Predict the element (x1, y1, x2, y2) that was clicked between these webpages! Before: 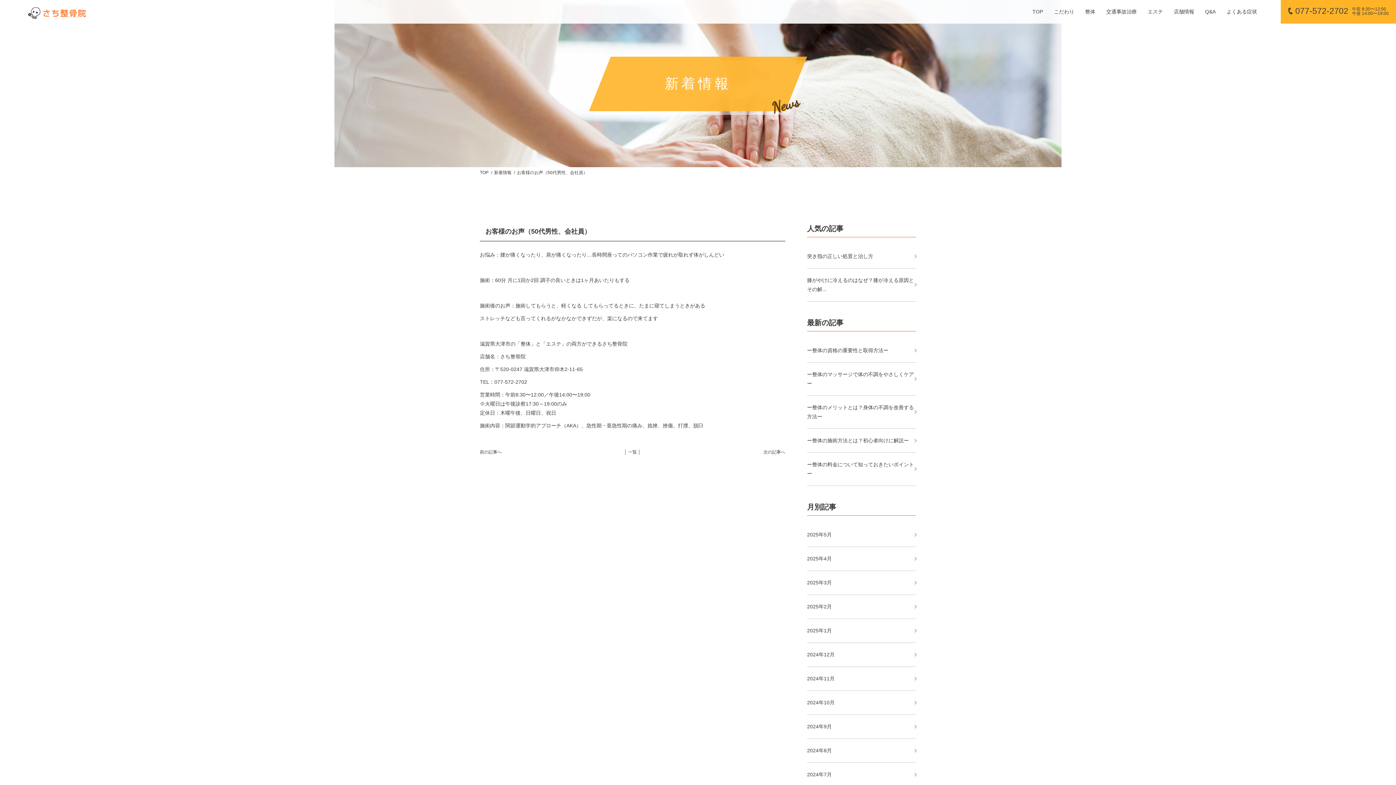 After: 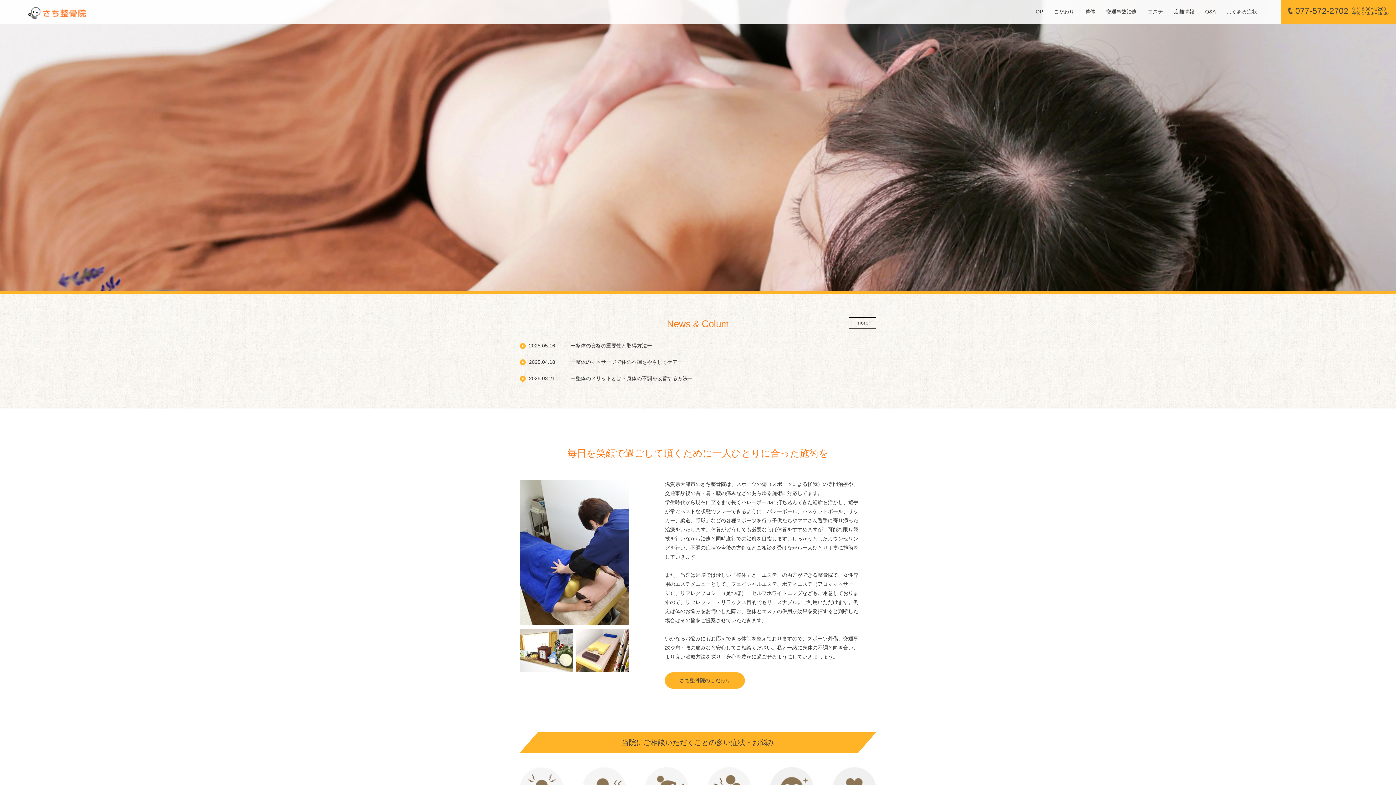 Action: bbox: (27, 6, 85, 17)